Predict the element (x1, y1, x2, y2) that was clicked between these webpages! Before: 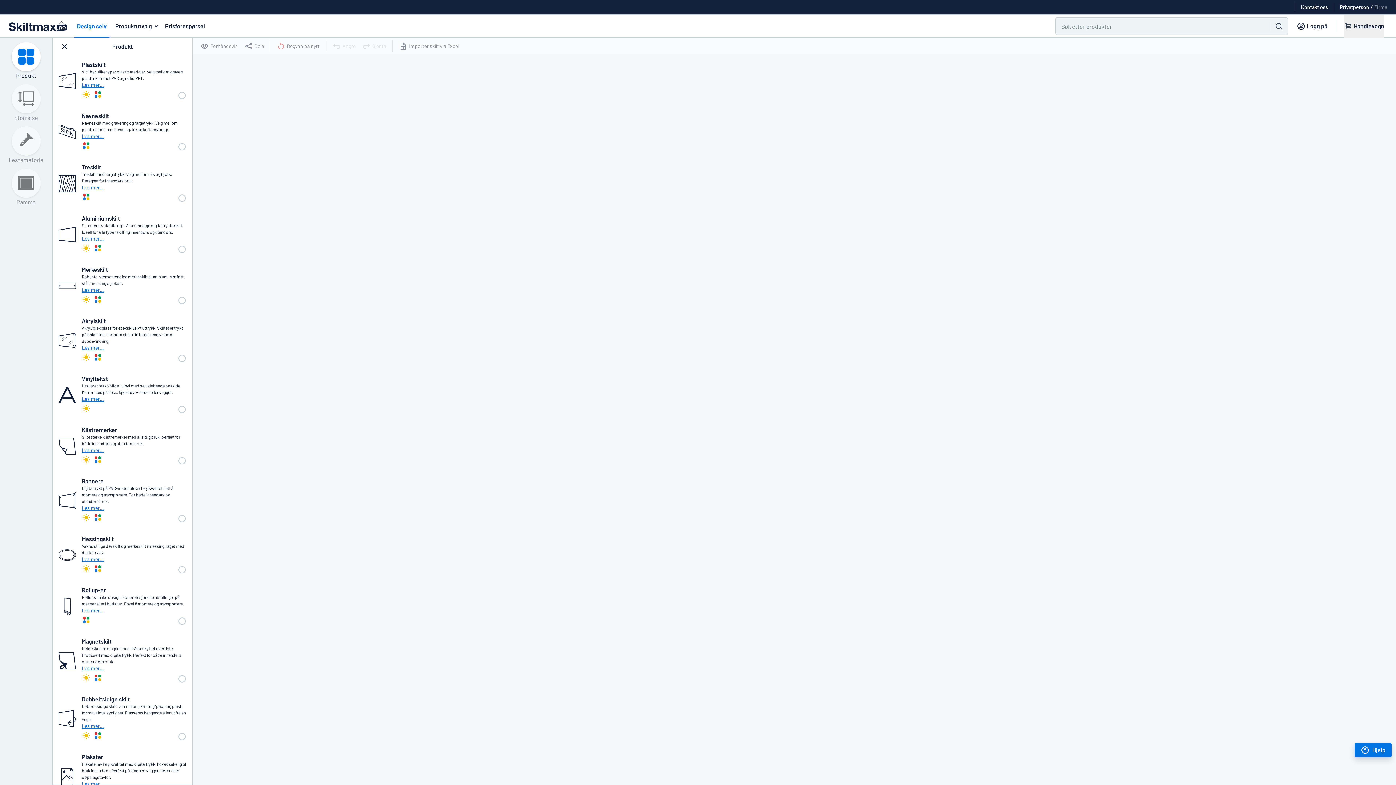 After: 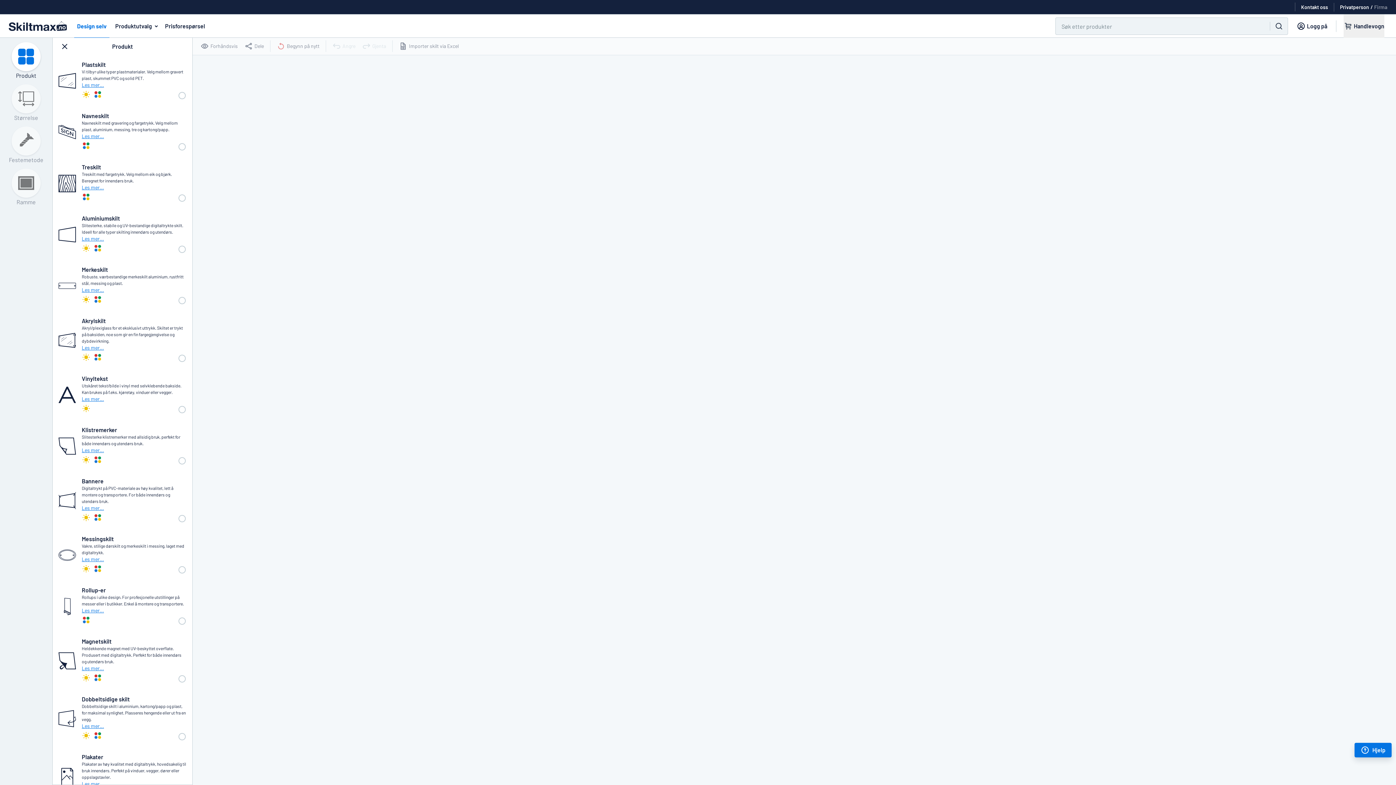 Action: label: Design selv bbox: (74, 14, 109, 38)